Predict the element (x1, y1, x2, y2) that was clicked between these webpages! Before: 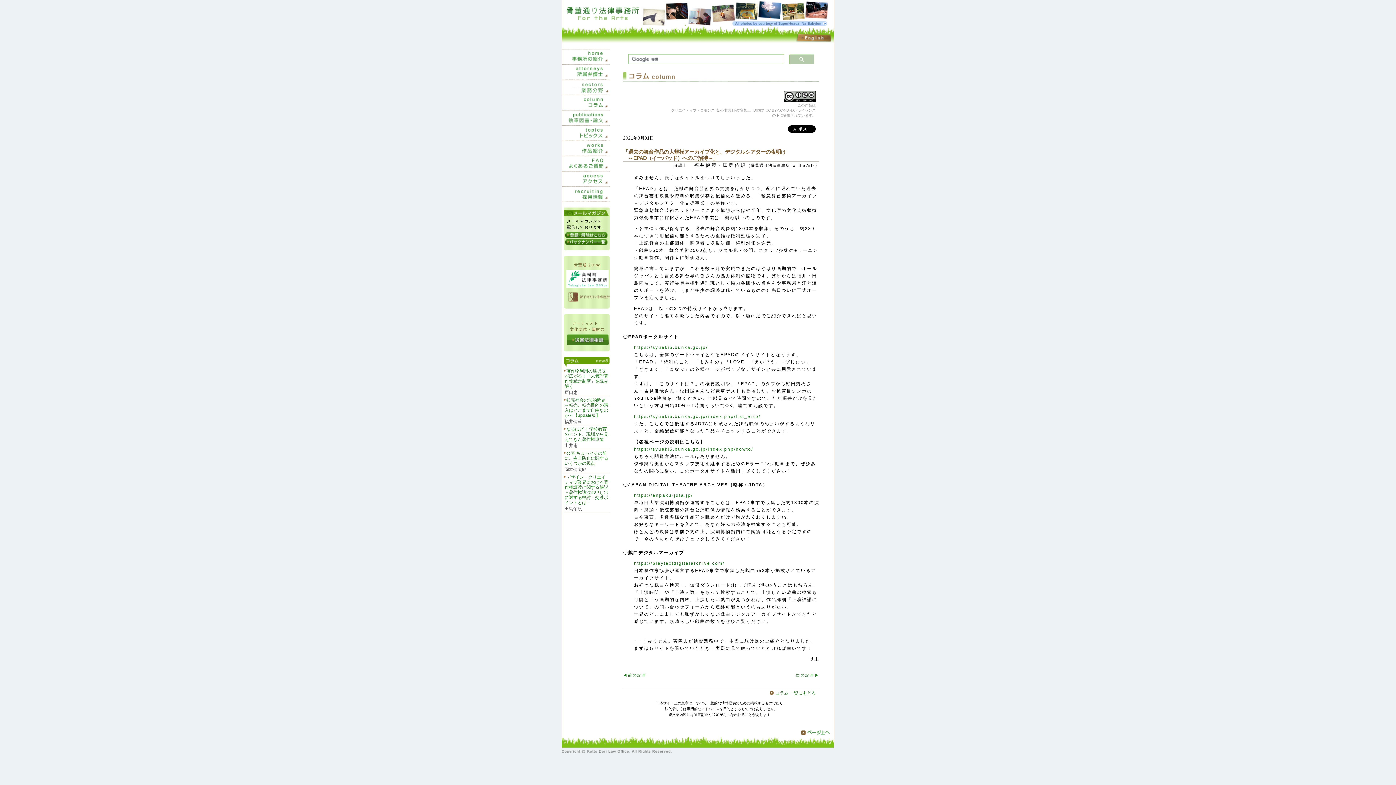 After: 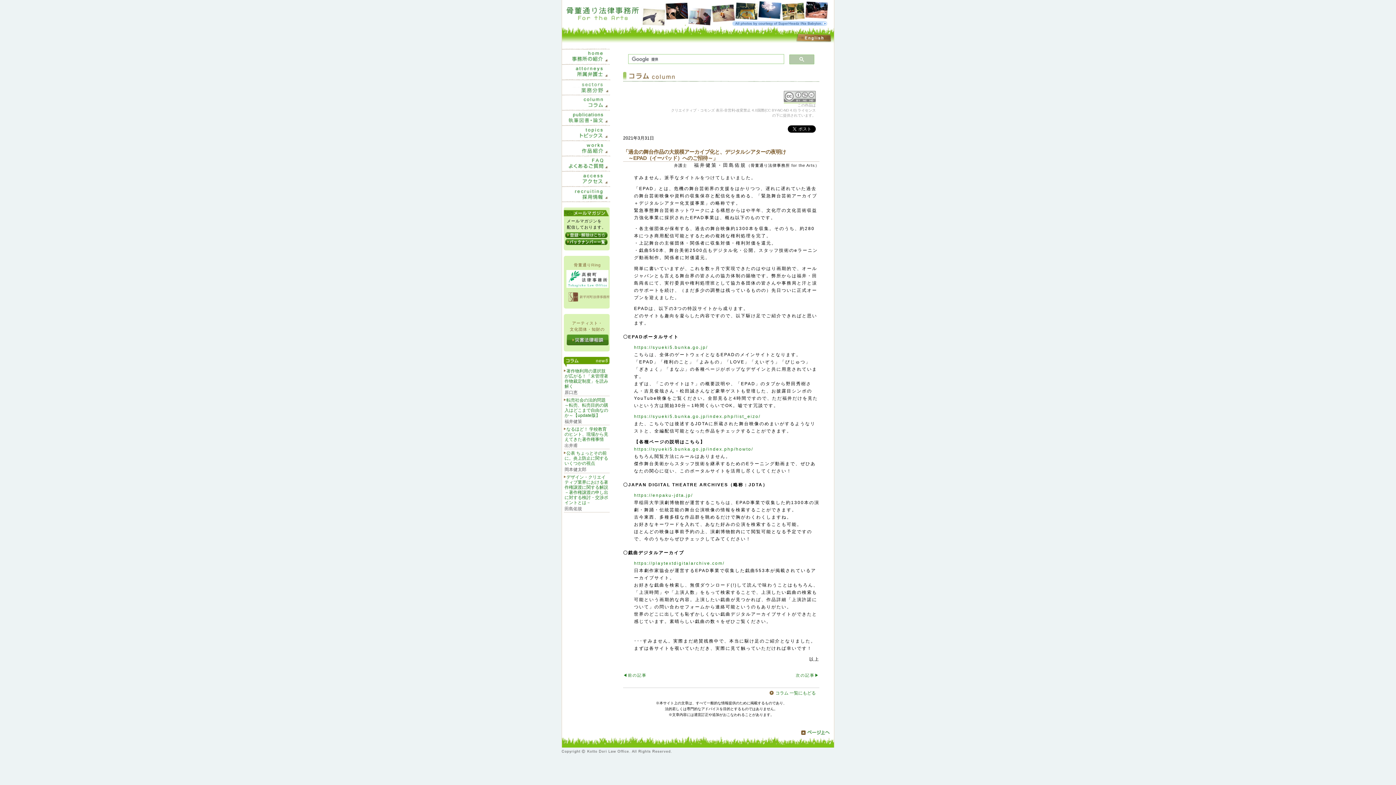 Action: bbox: (784, 98, 816, 102)